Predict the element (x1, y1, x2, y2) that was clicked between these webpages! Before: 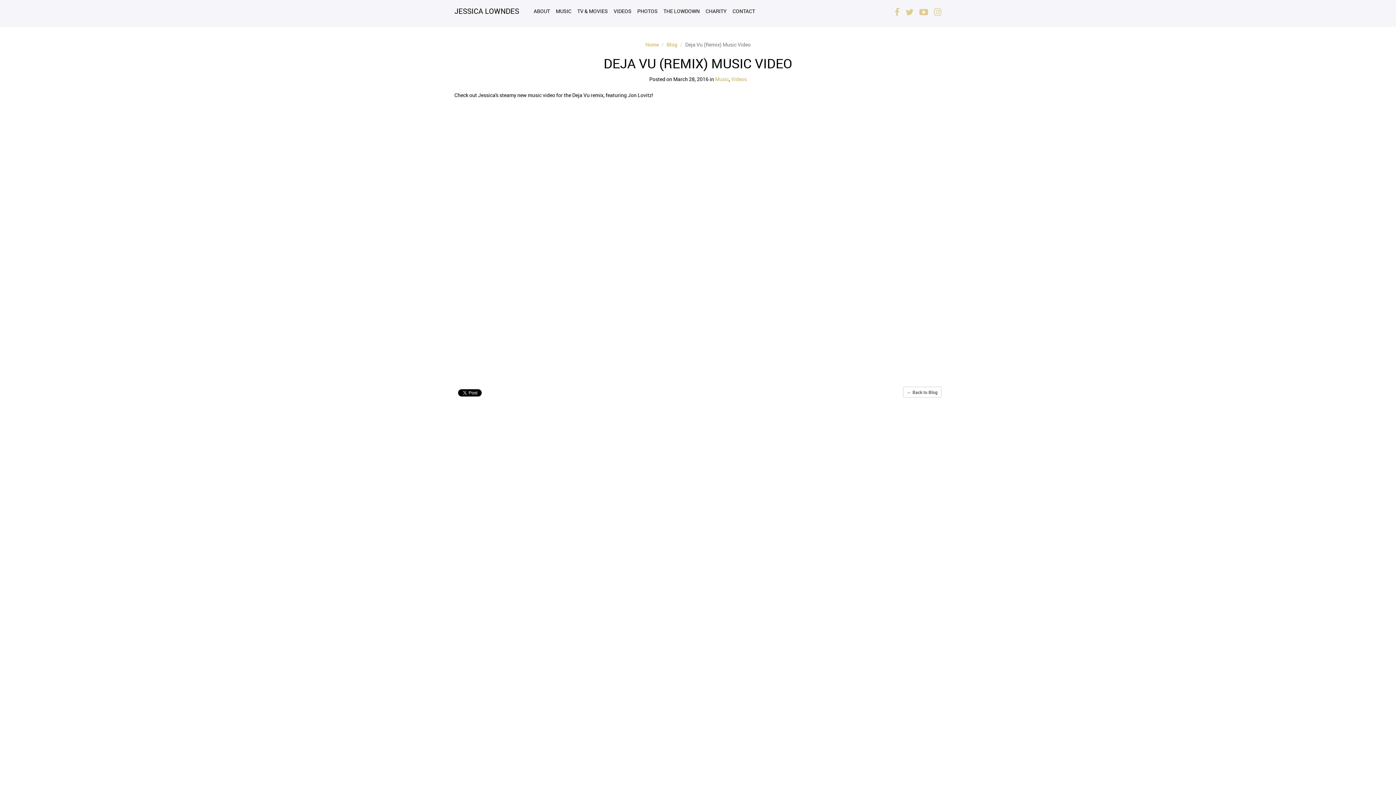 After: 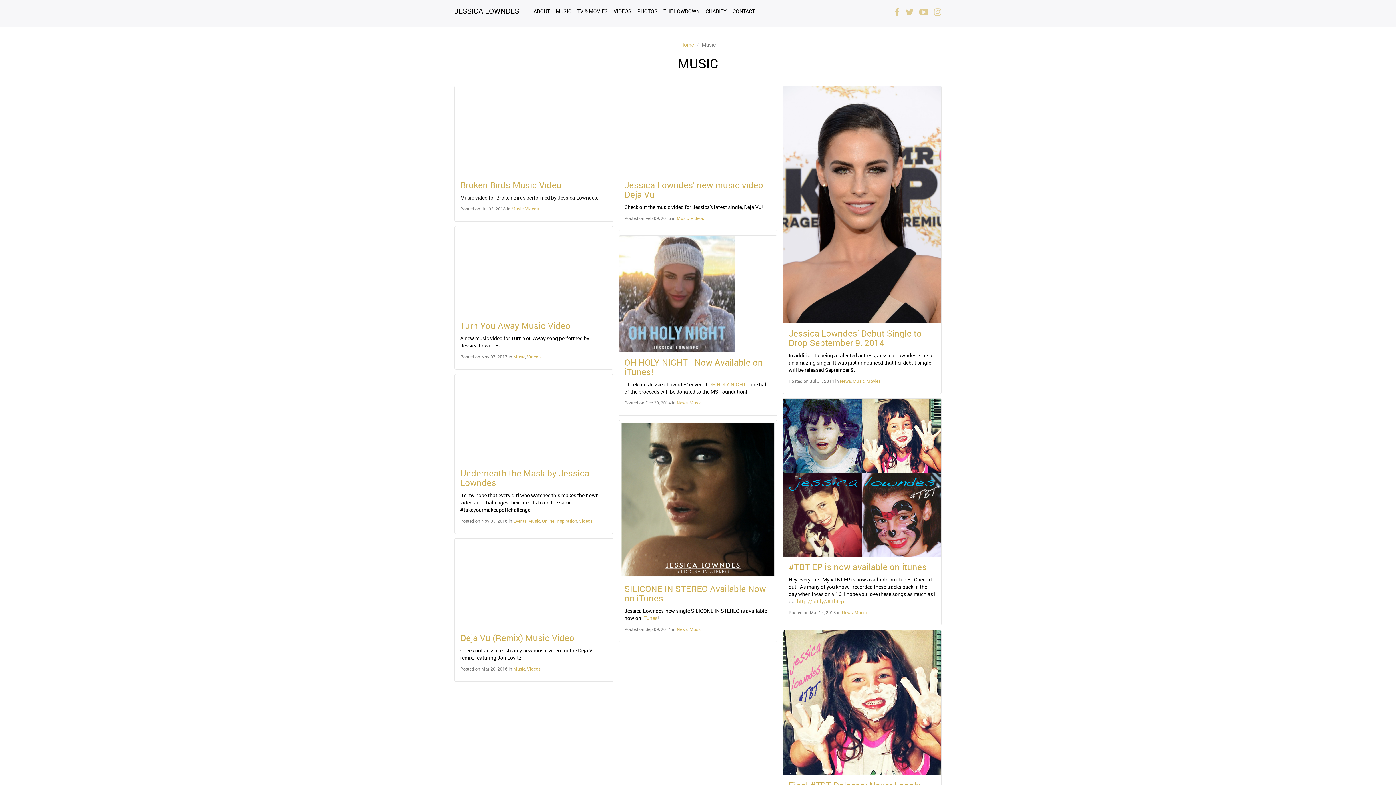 Action: bbox: (715, 75, 729, 82) label: Music